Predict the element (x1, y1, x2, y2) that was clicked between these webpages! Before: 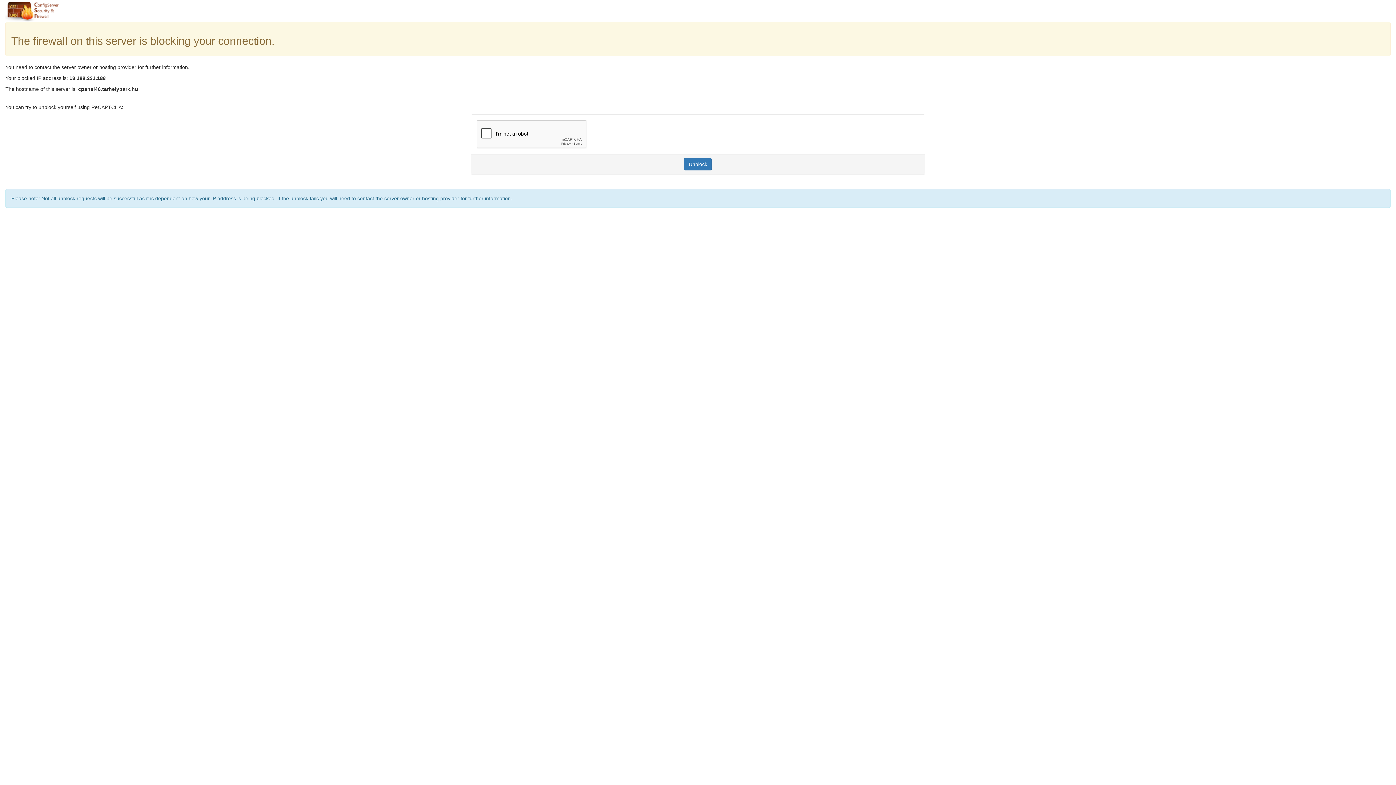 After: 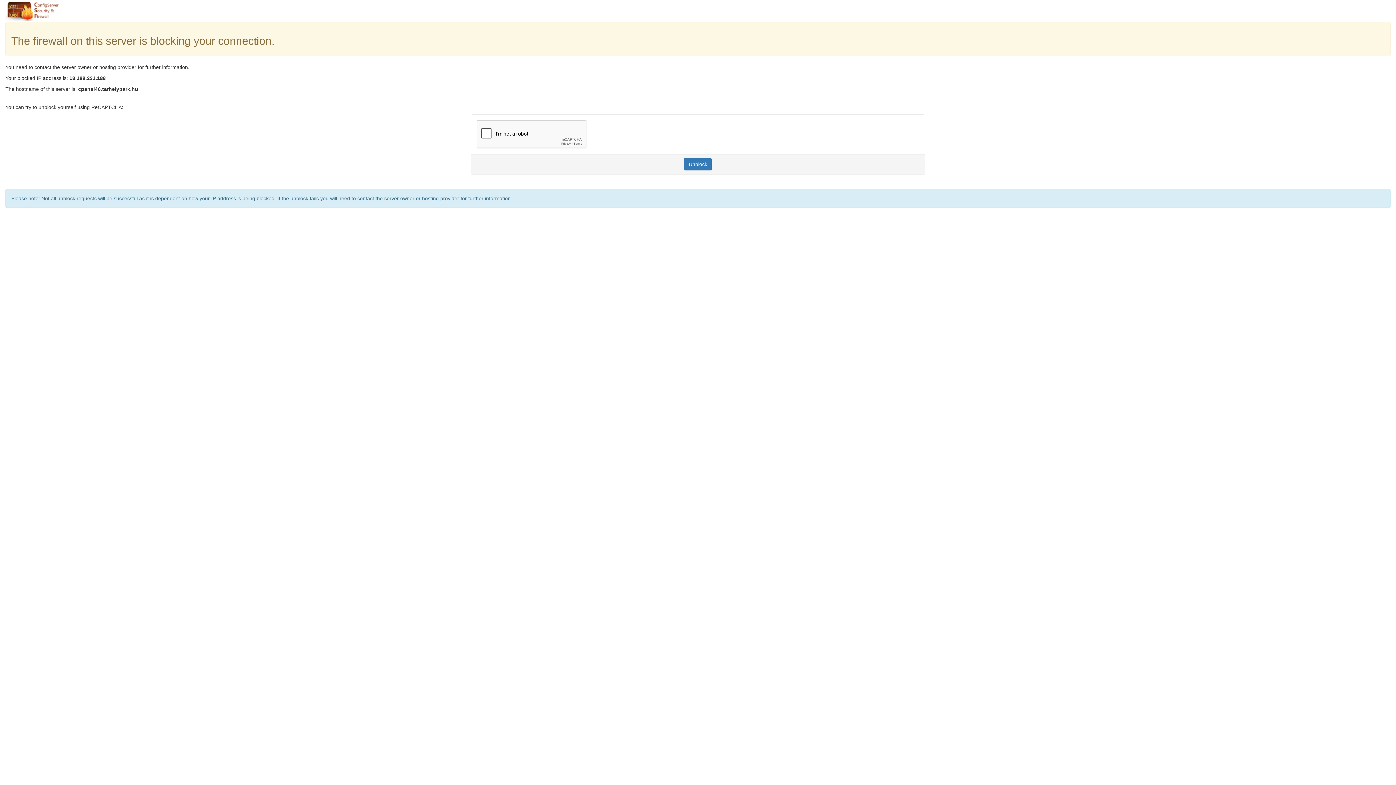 Action: label: Unblock bbox: (684, 158, 712, 170)